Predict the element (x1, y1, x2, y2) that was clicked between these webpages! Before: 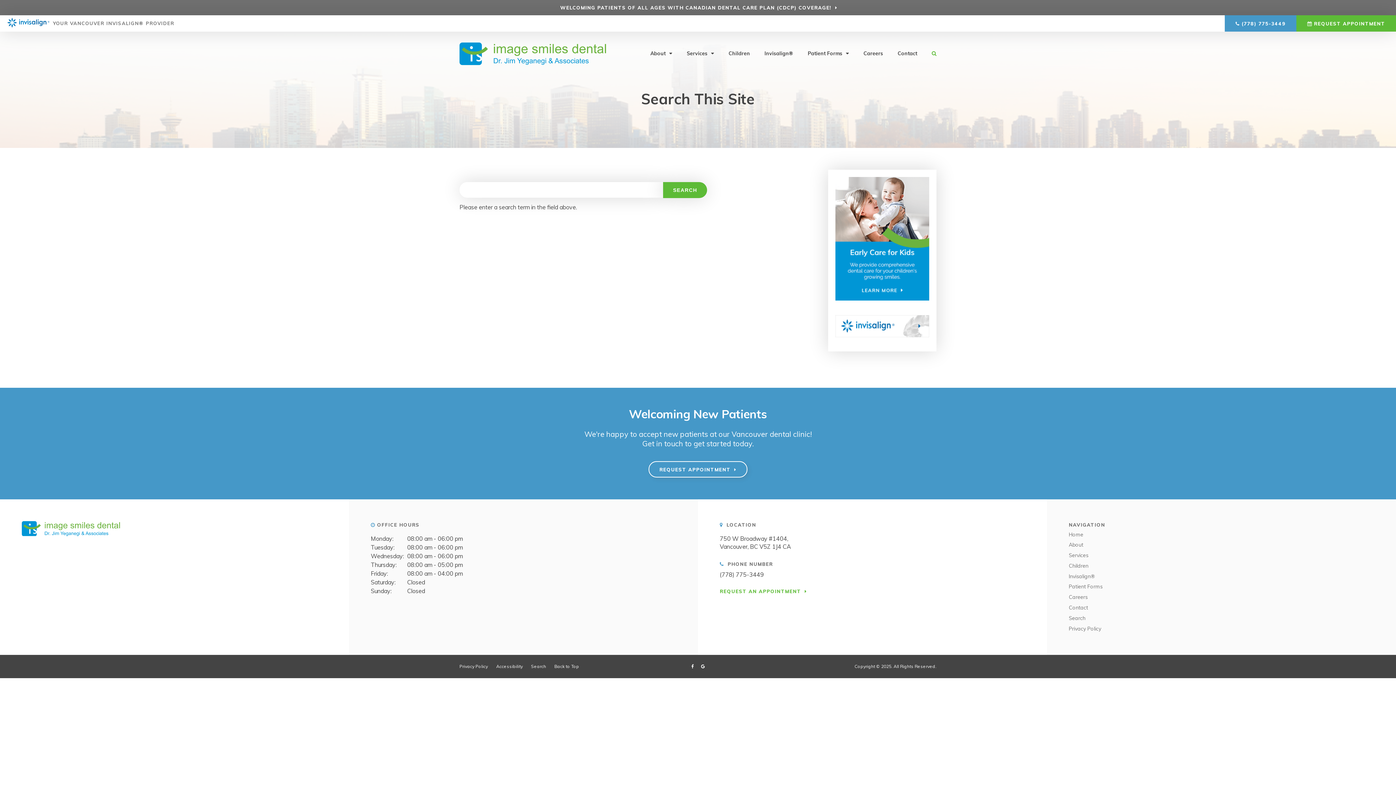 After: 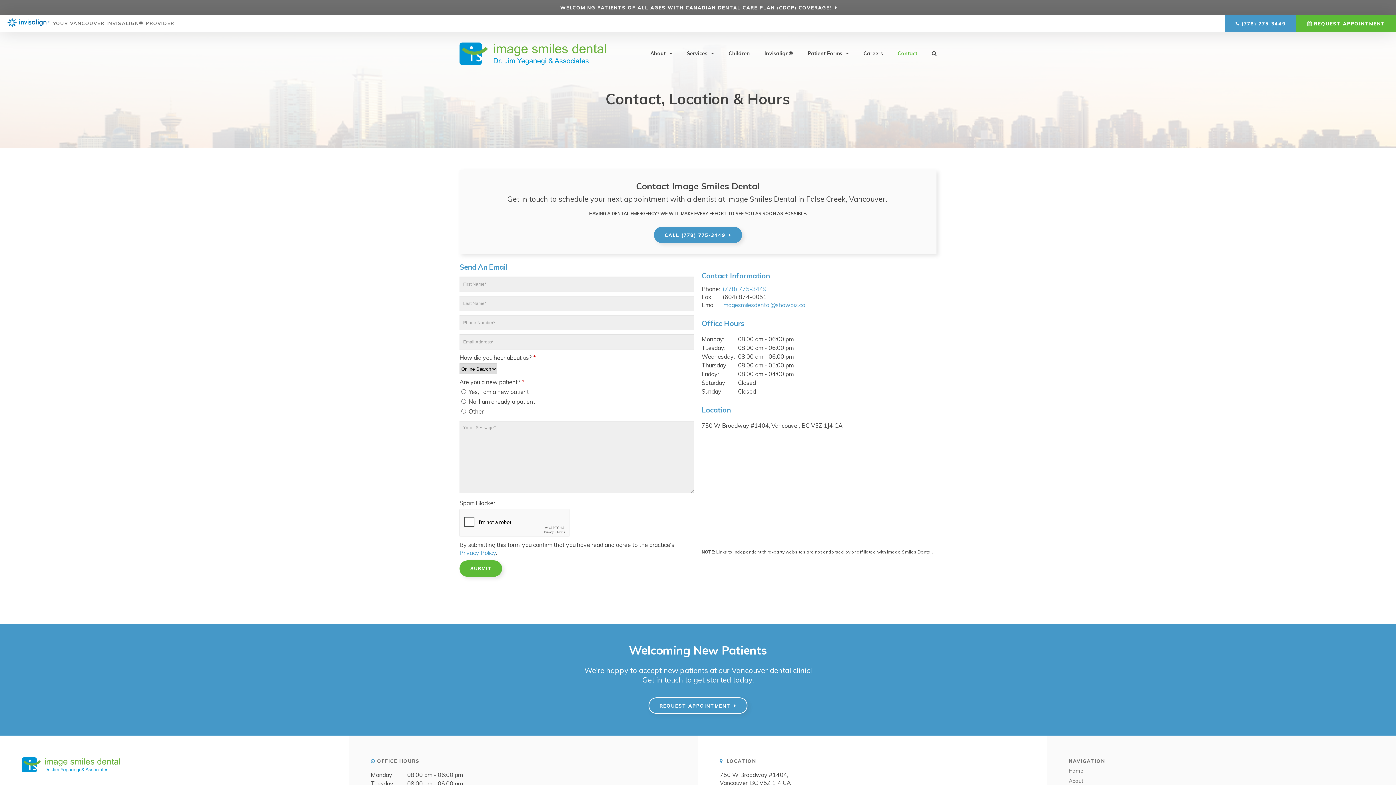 Action: bbox: (1296, 15, 1396, 31) label: REQUEST APPOINTMENT